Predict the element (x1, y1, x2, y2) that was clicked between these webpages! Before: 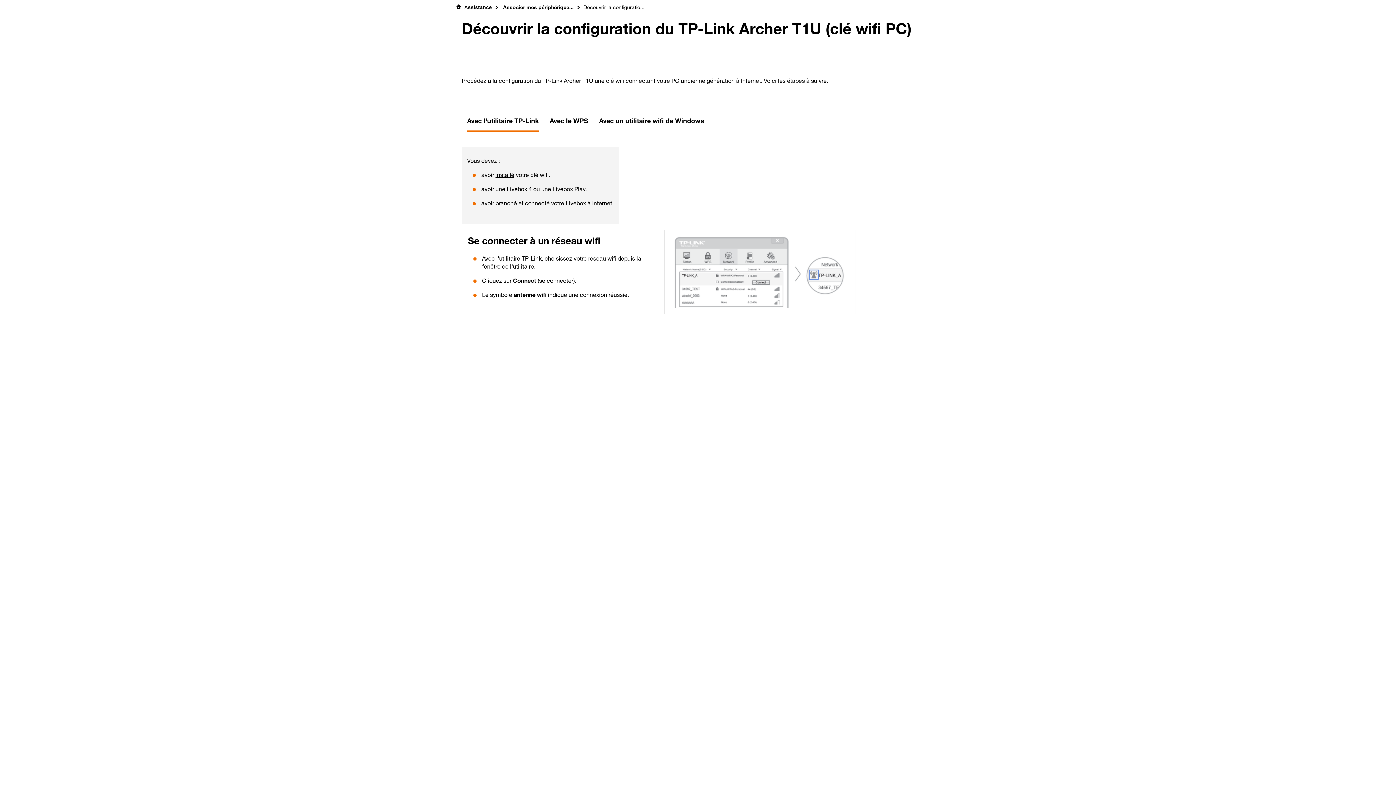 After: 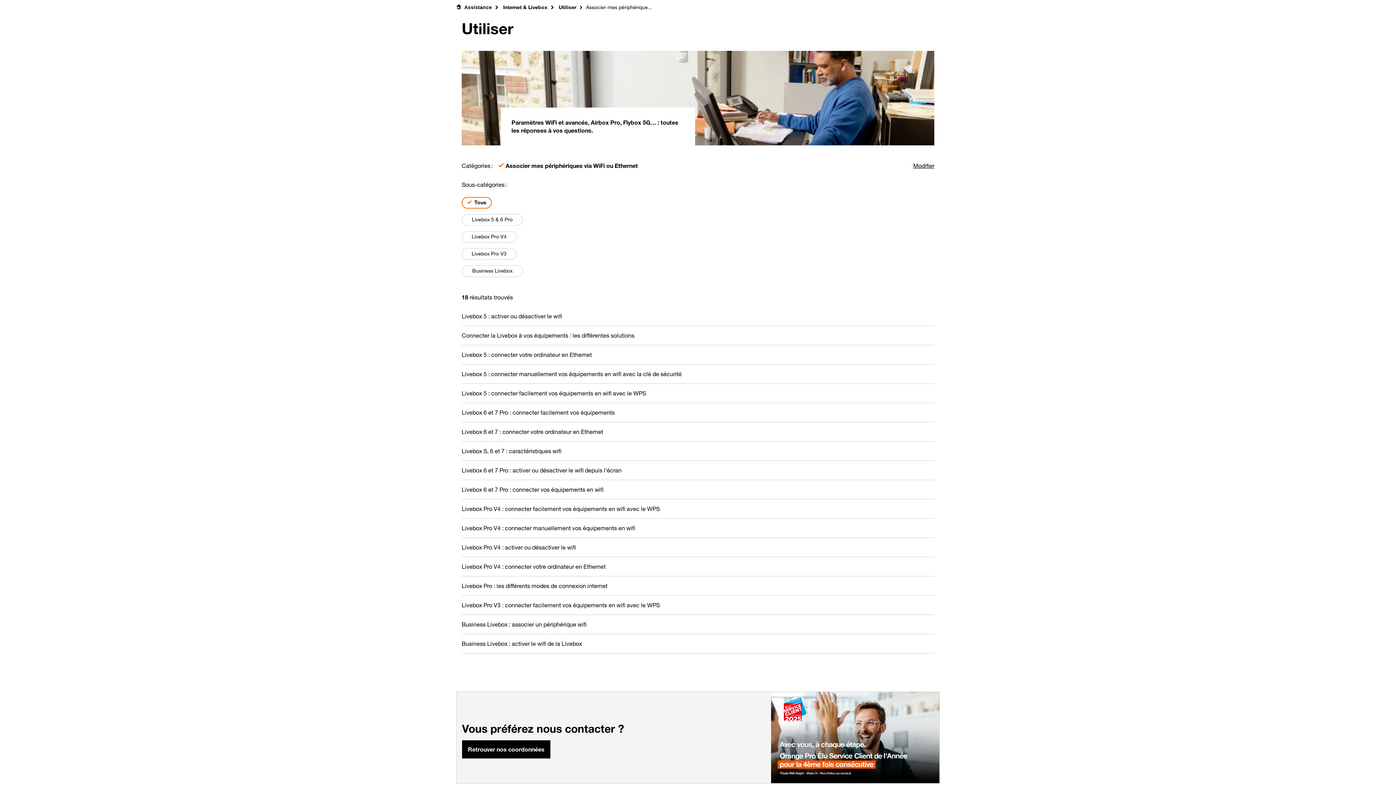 Action: label:  Associer mes périphérique... bbox: (501, 1, 573, 13)